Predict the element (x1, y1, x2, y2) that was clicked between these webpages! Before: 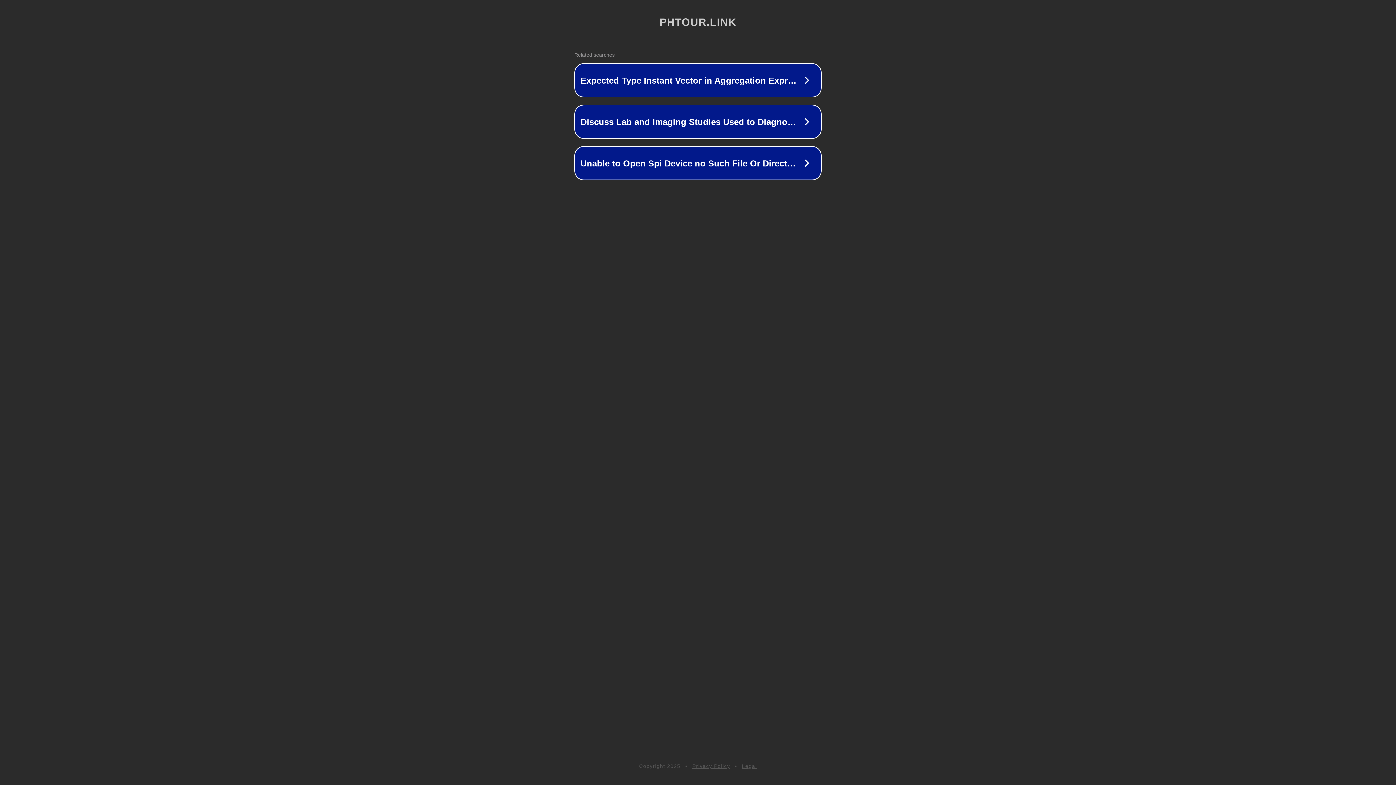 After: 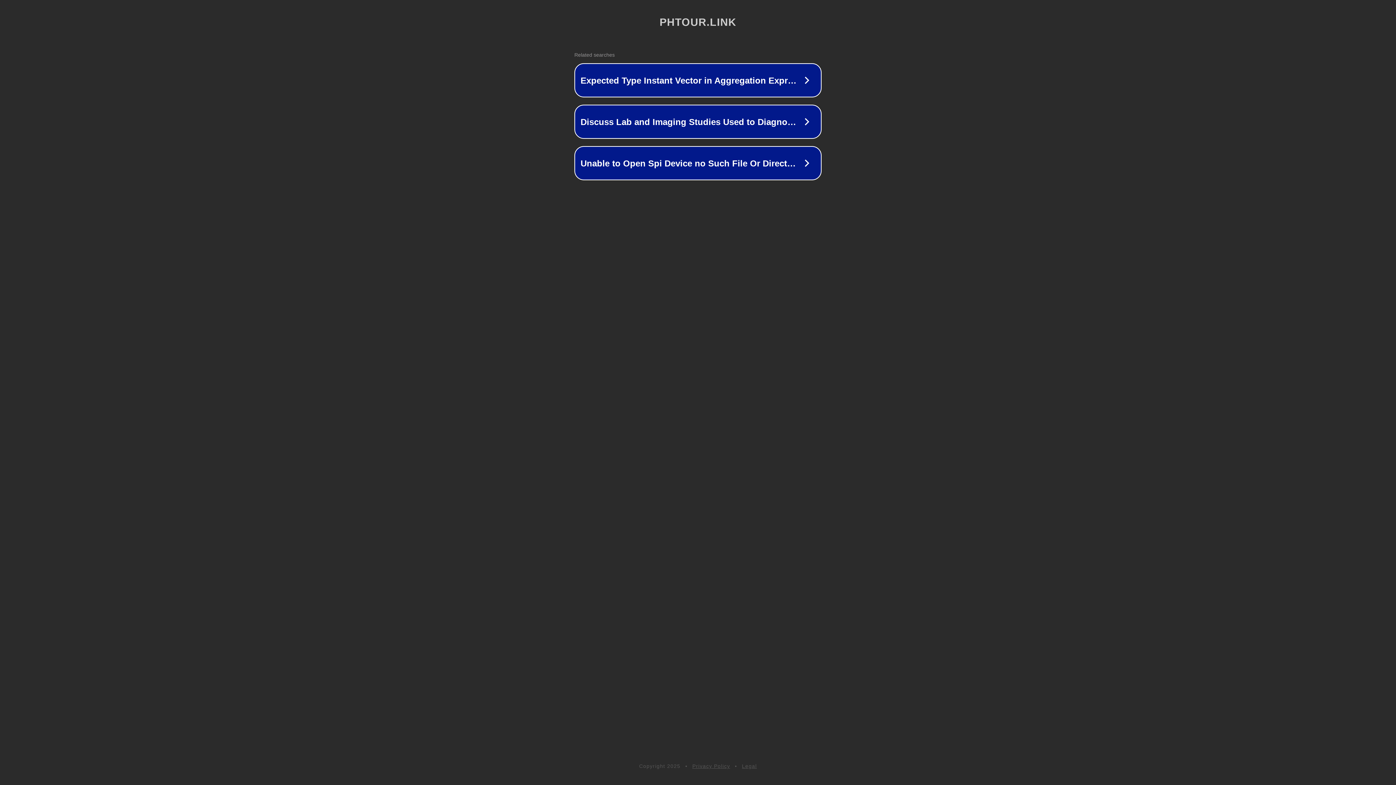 Action: label: Legal bbox: (742, 763, 757, 769)